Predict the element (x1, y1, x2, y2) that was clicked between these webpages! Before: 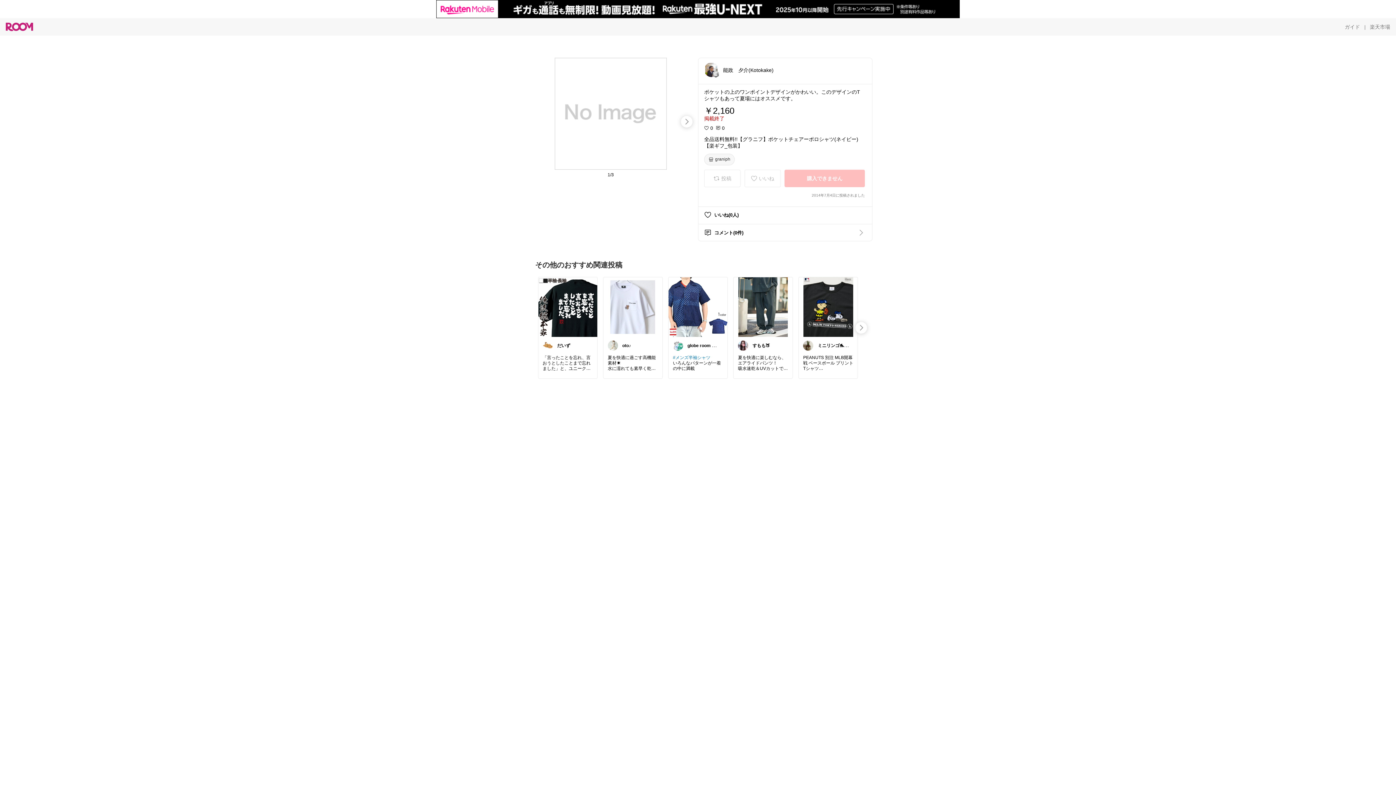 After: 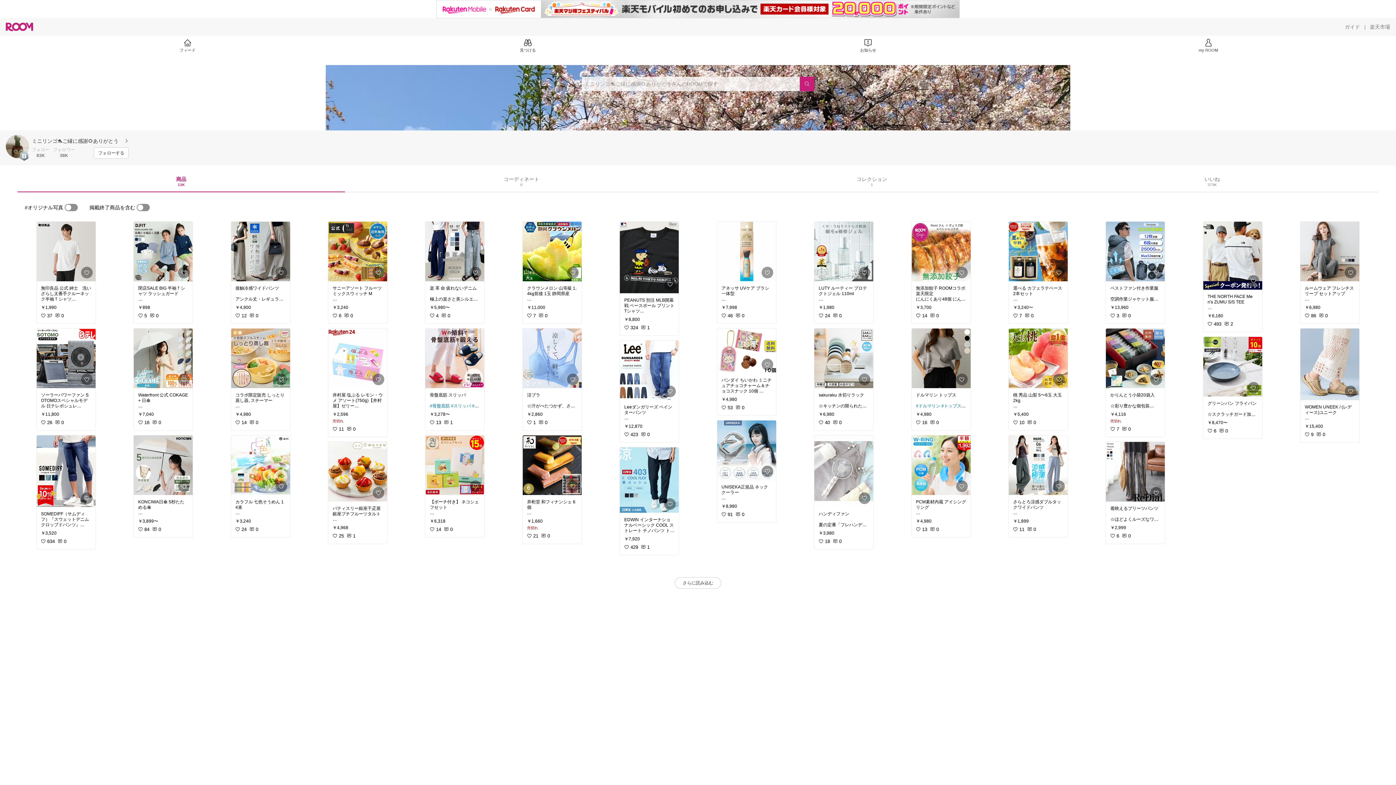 Action: bbox: (803, 340, 853, 351) label: ミニリンゴ🐬ご縁に感謝🌻ありがとう